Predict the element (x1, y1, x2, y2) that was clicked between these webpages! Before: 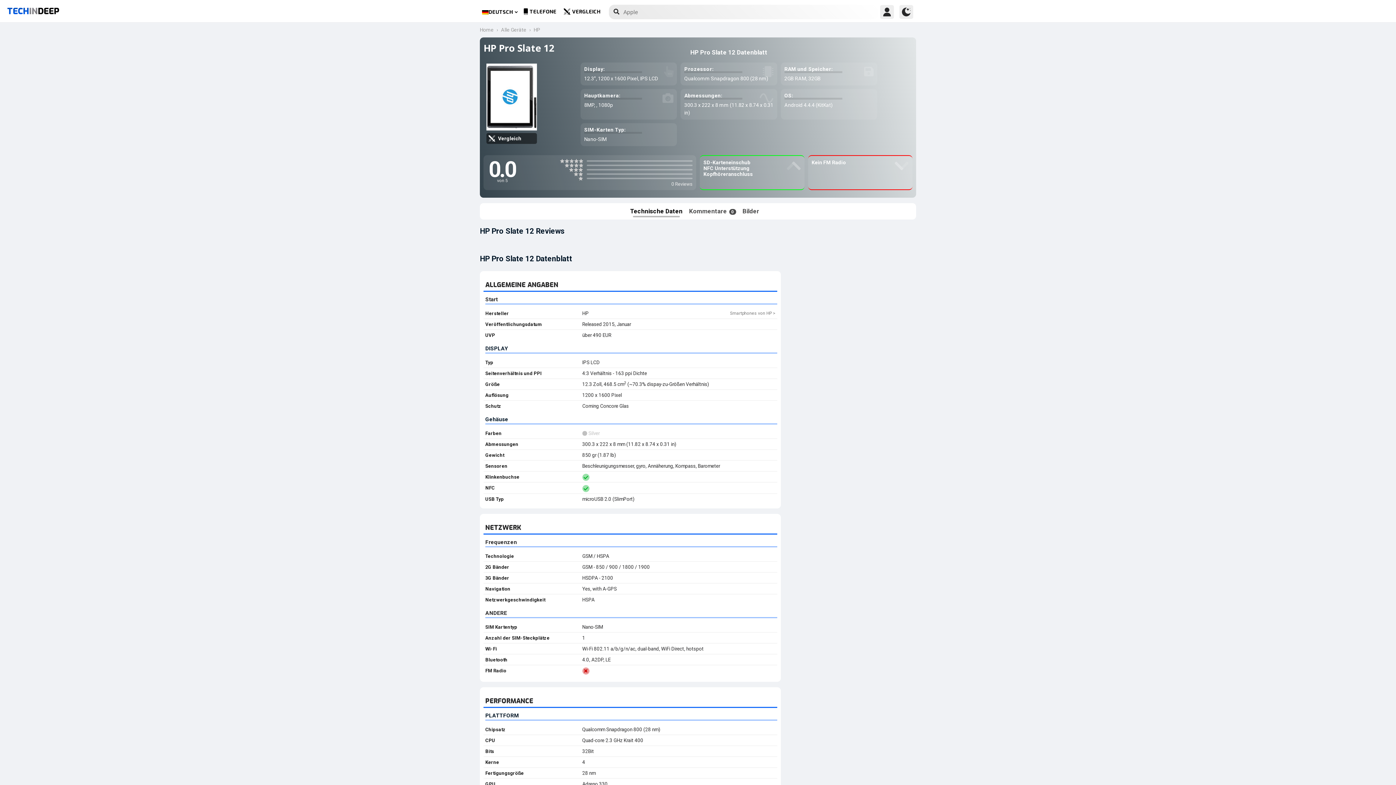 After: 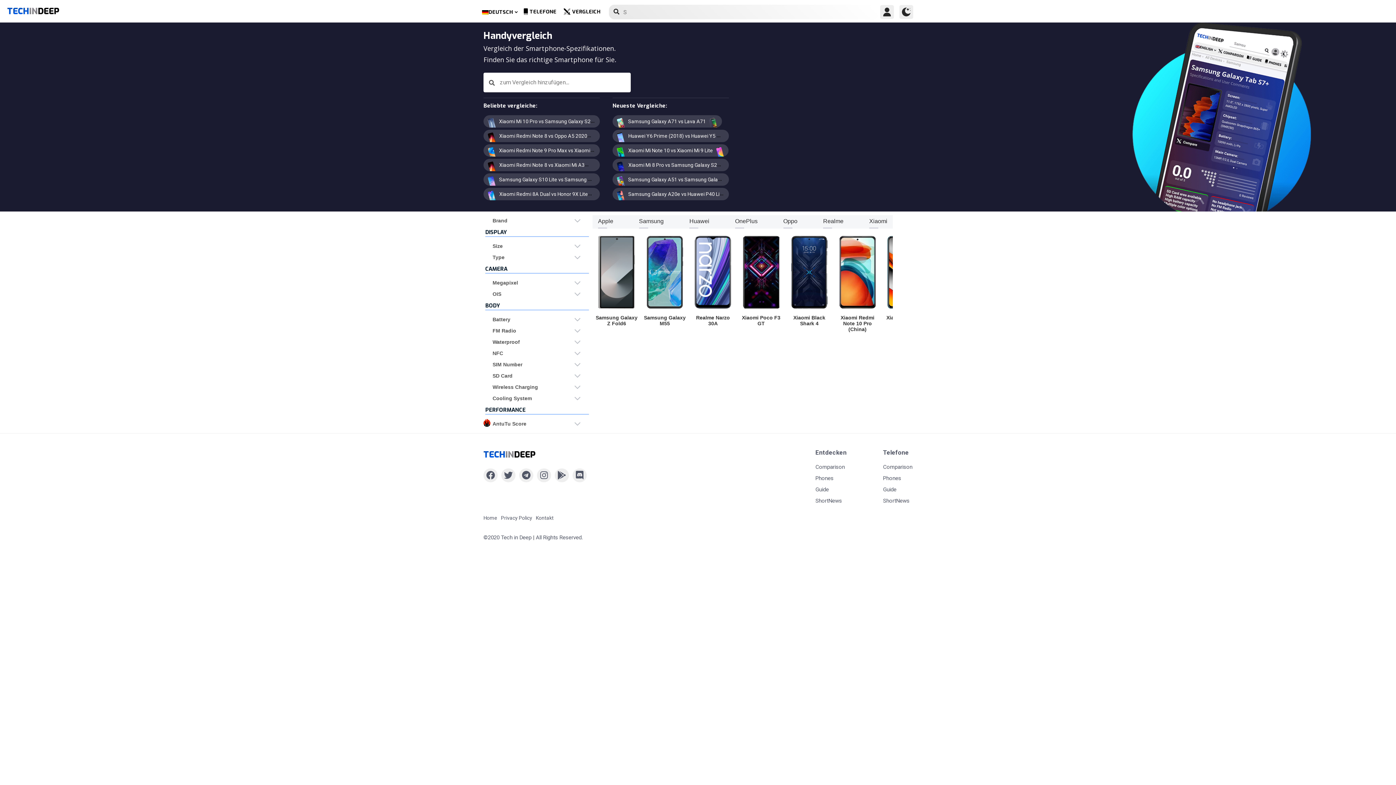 Action: label: VERGLEICH bbox: (562, 7, 601, 16)